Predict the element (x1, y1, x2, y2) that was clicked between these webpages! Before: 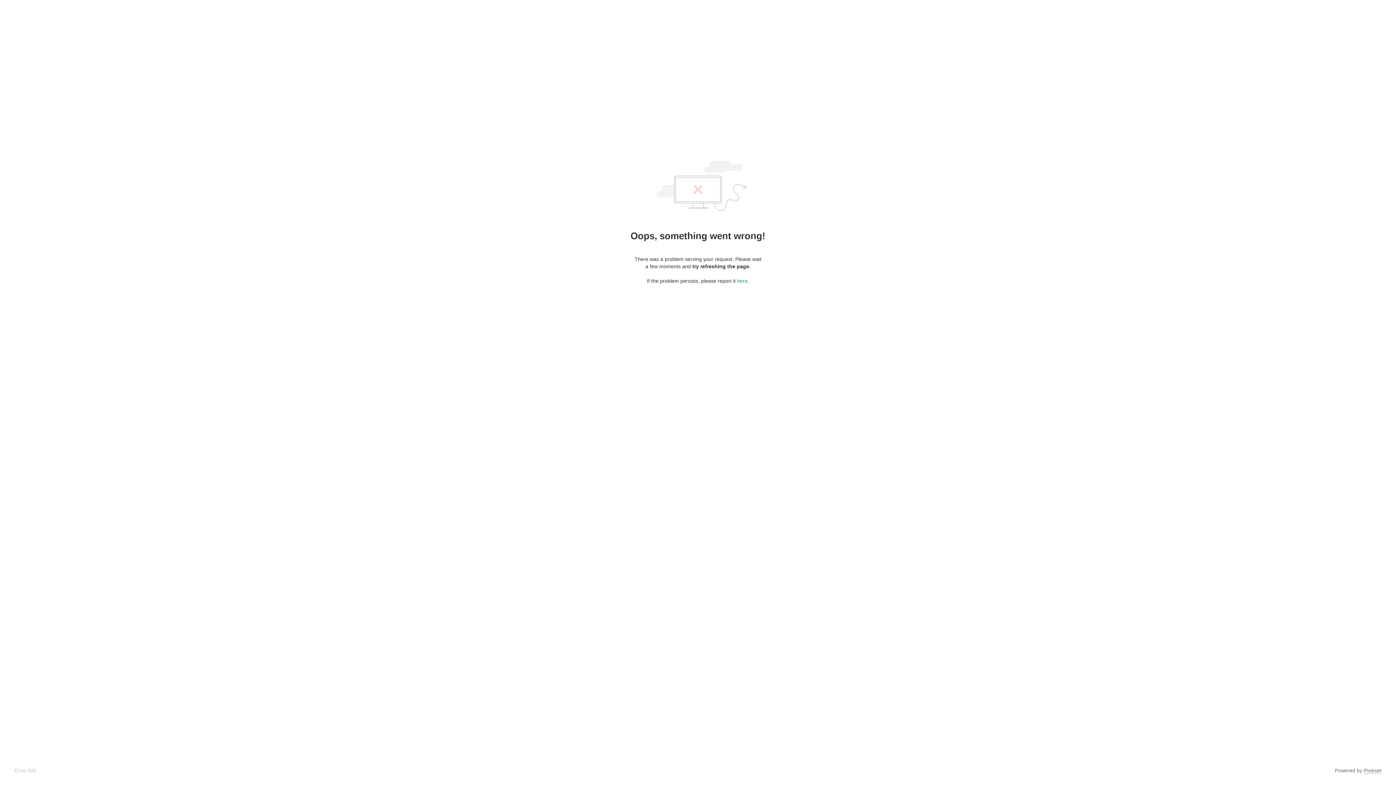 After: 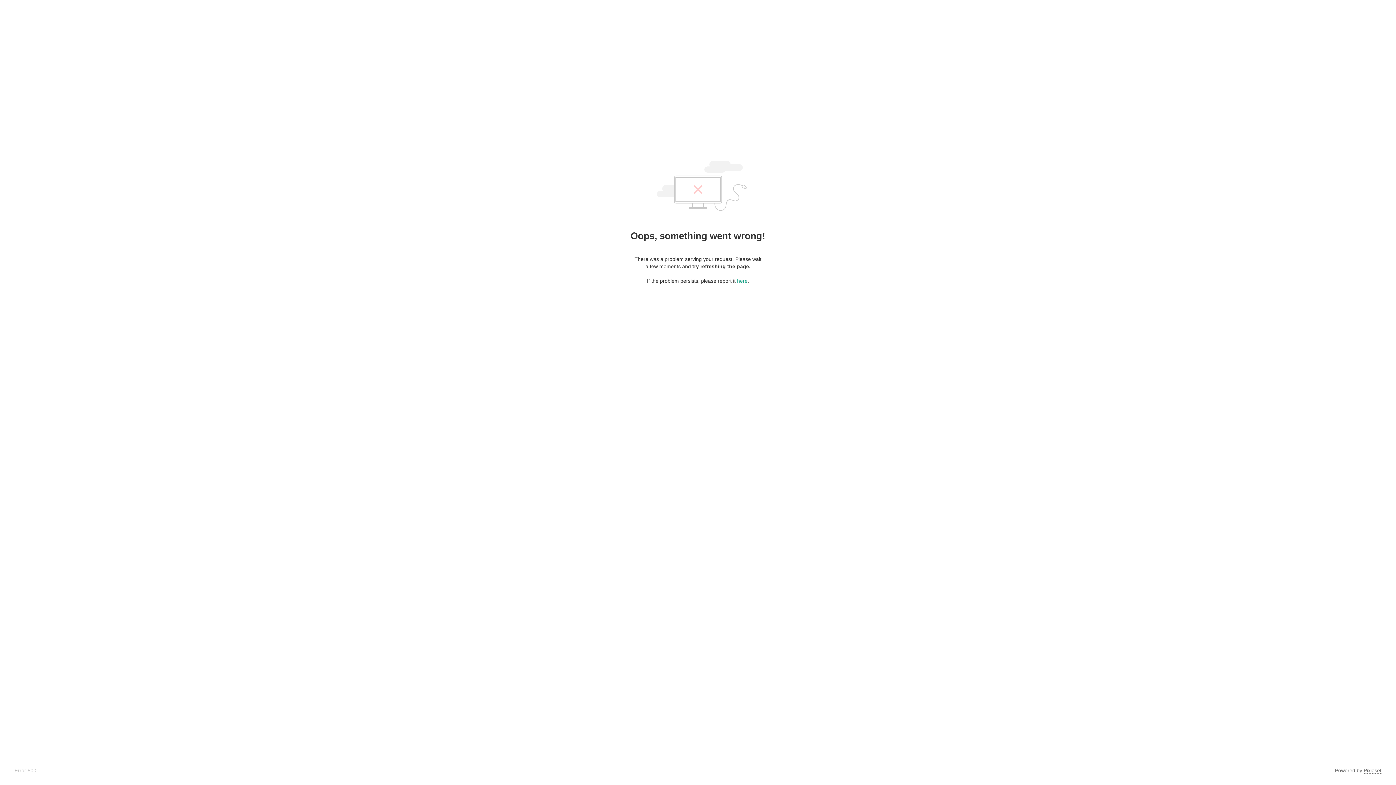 Action: bbox: (1364, 768, 1381, 774) label: Pixieset